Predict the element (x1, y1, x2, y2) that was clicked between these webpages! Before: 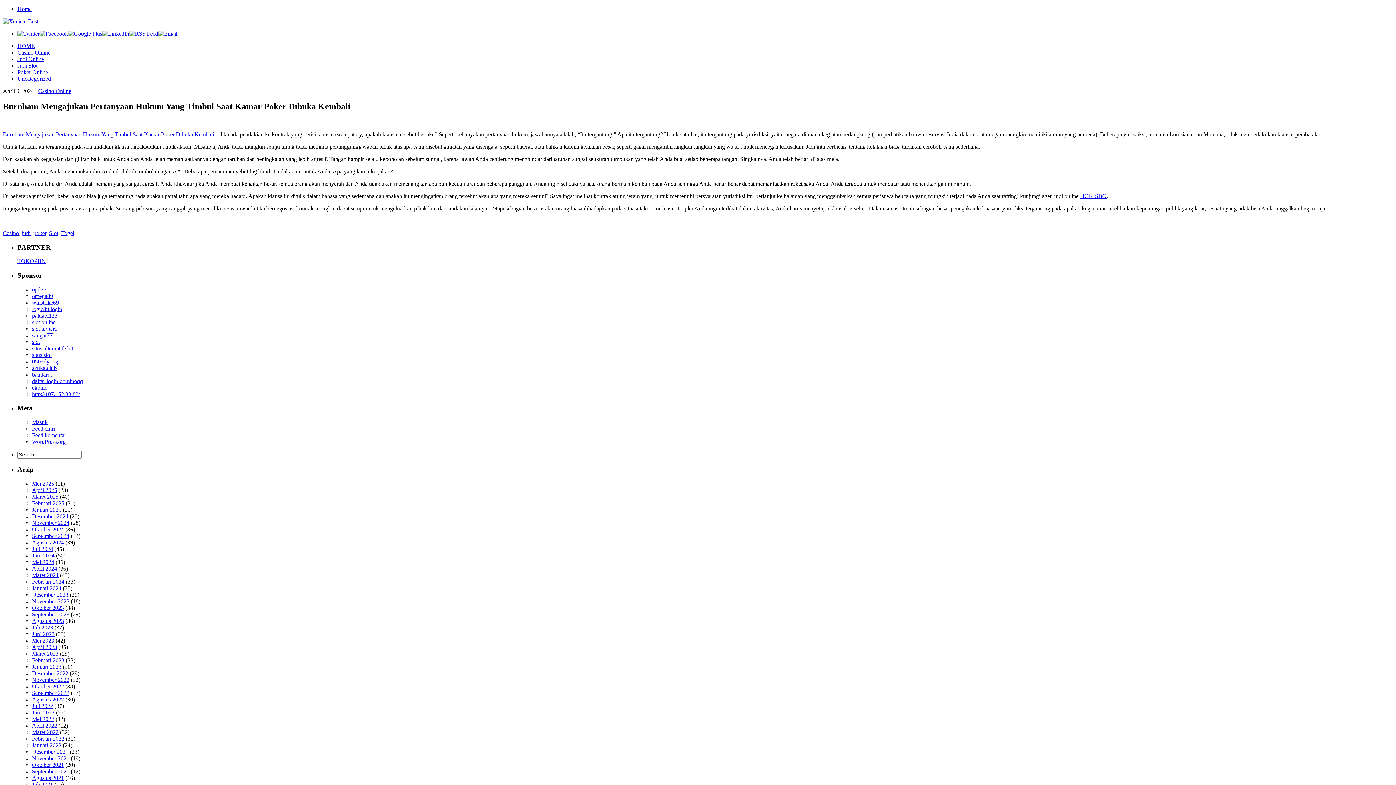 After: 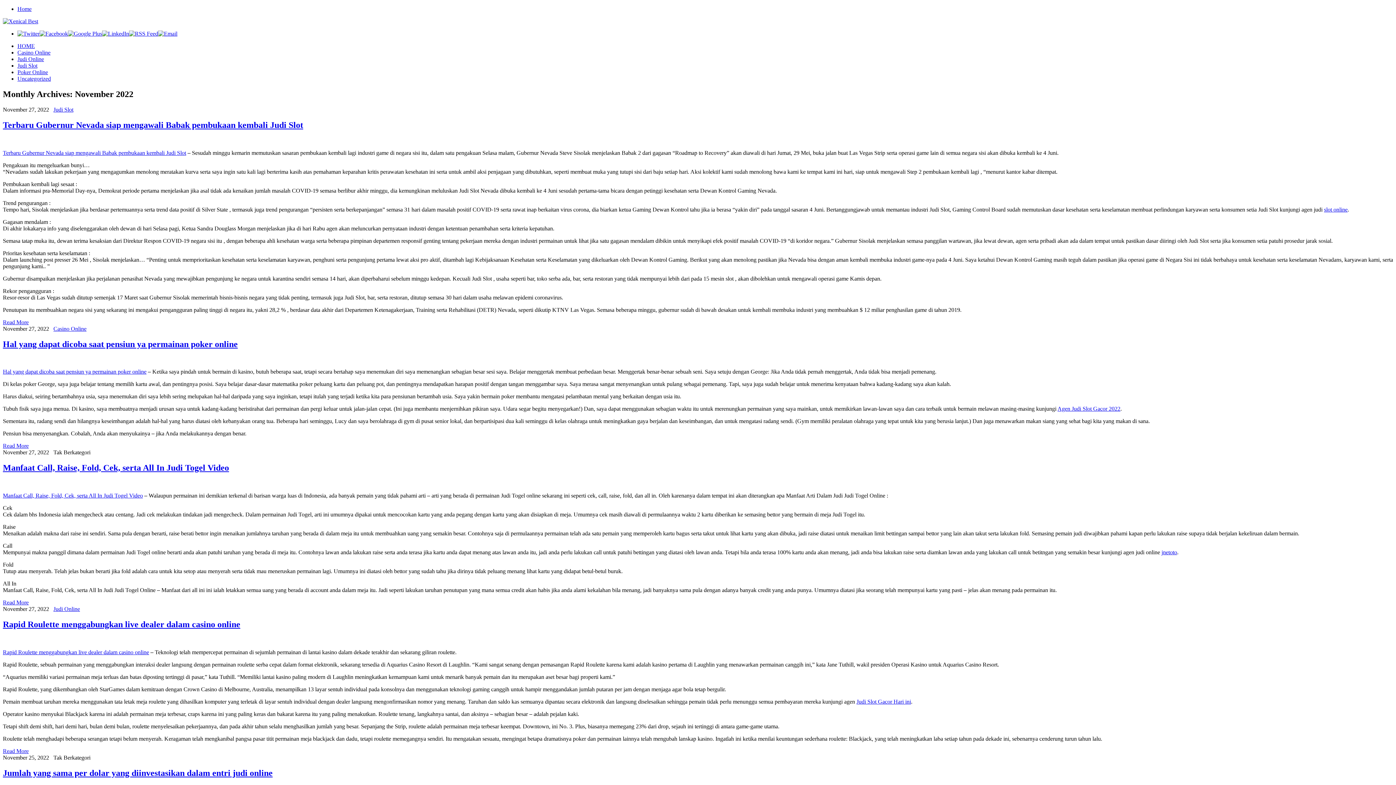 Action: bbox: (32, 676, 69, 683) label: November 2022